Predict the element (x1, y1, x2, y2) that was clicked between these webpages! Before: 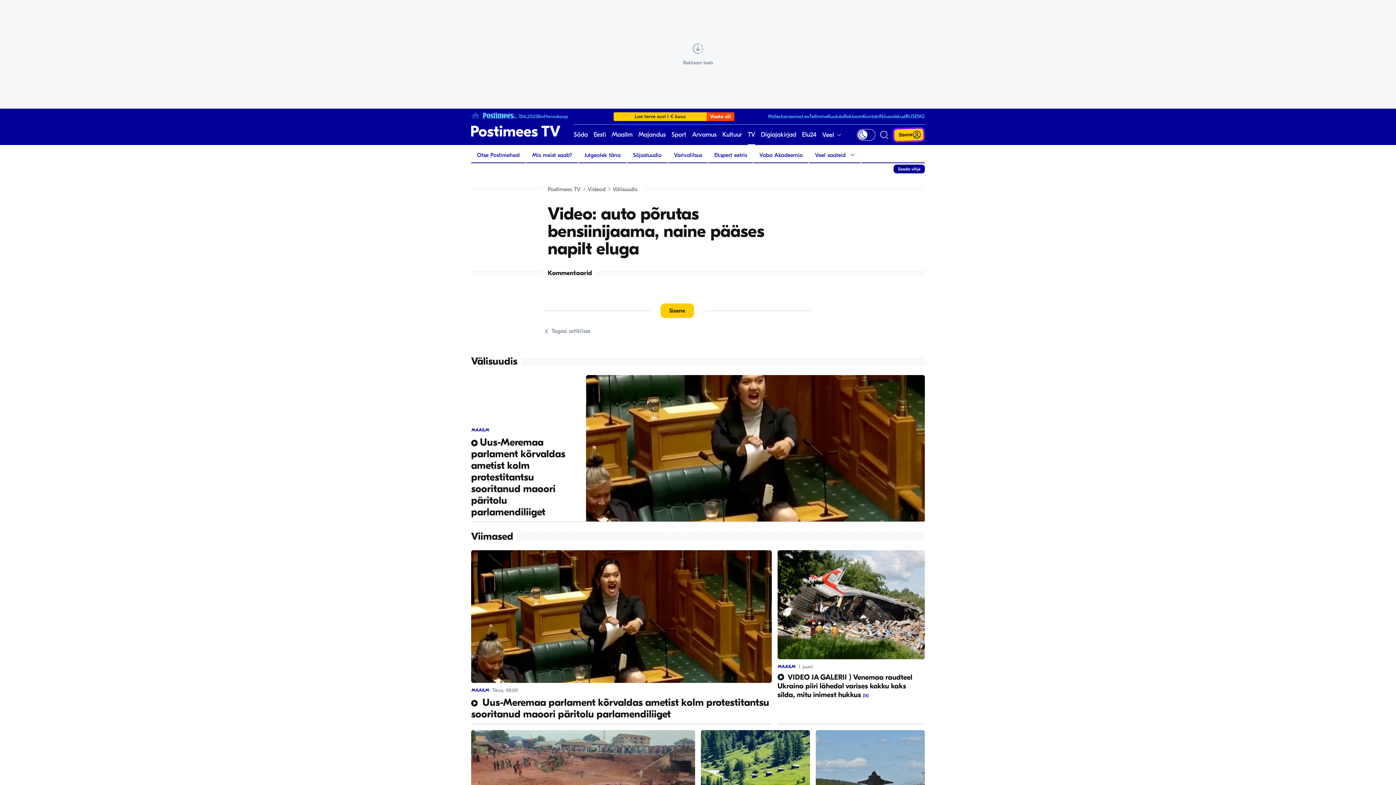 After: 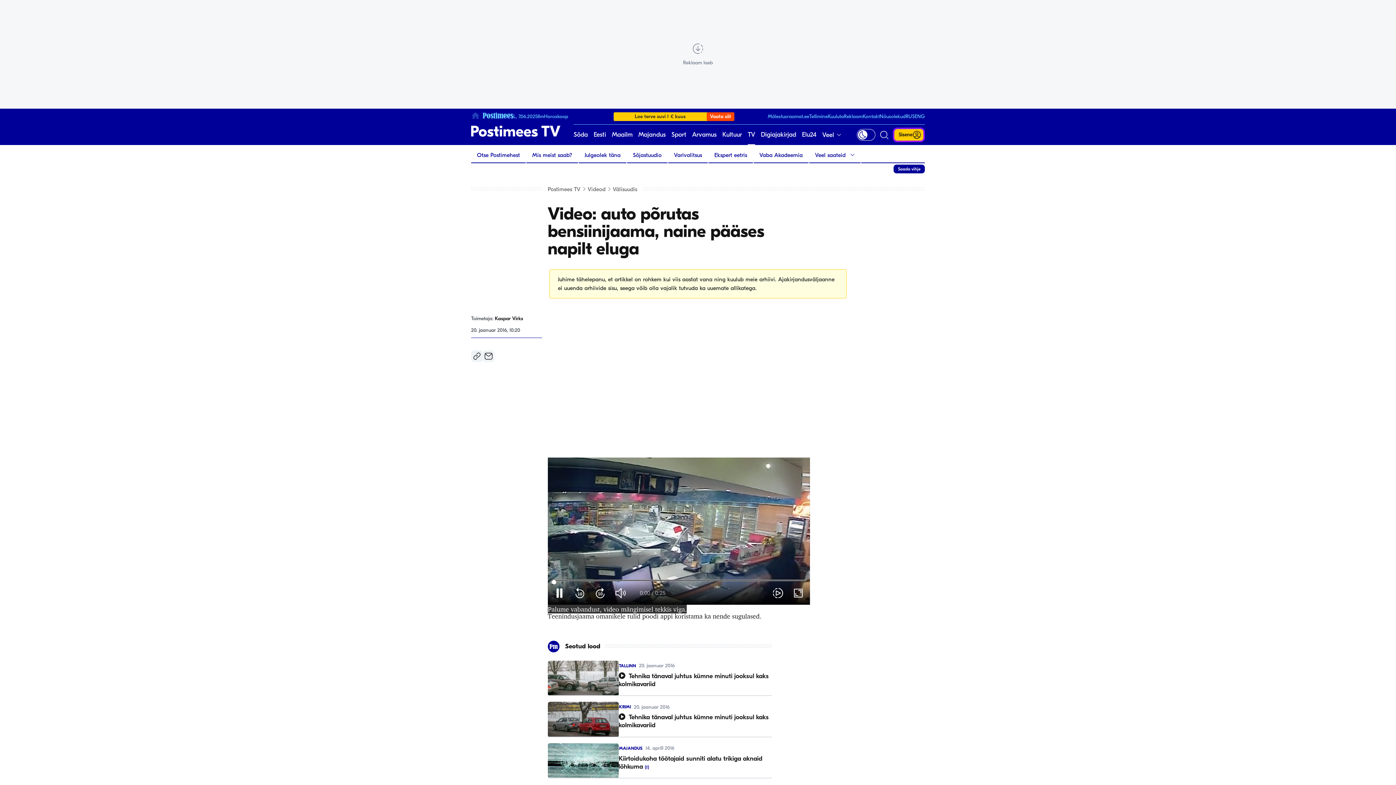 Action: label: Tagasi artiklisse bbox: (544, 326, 590, 335)